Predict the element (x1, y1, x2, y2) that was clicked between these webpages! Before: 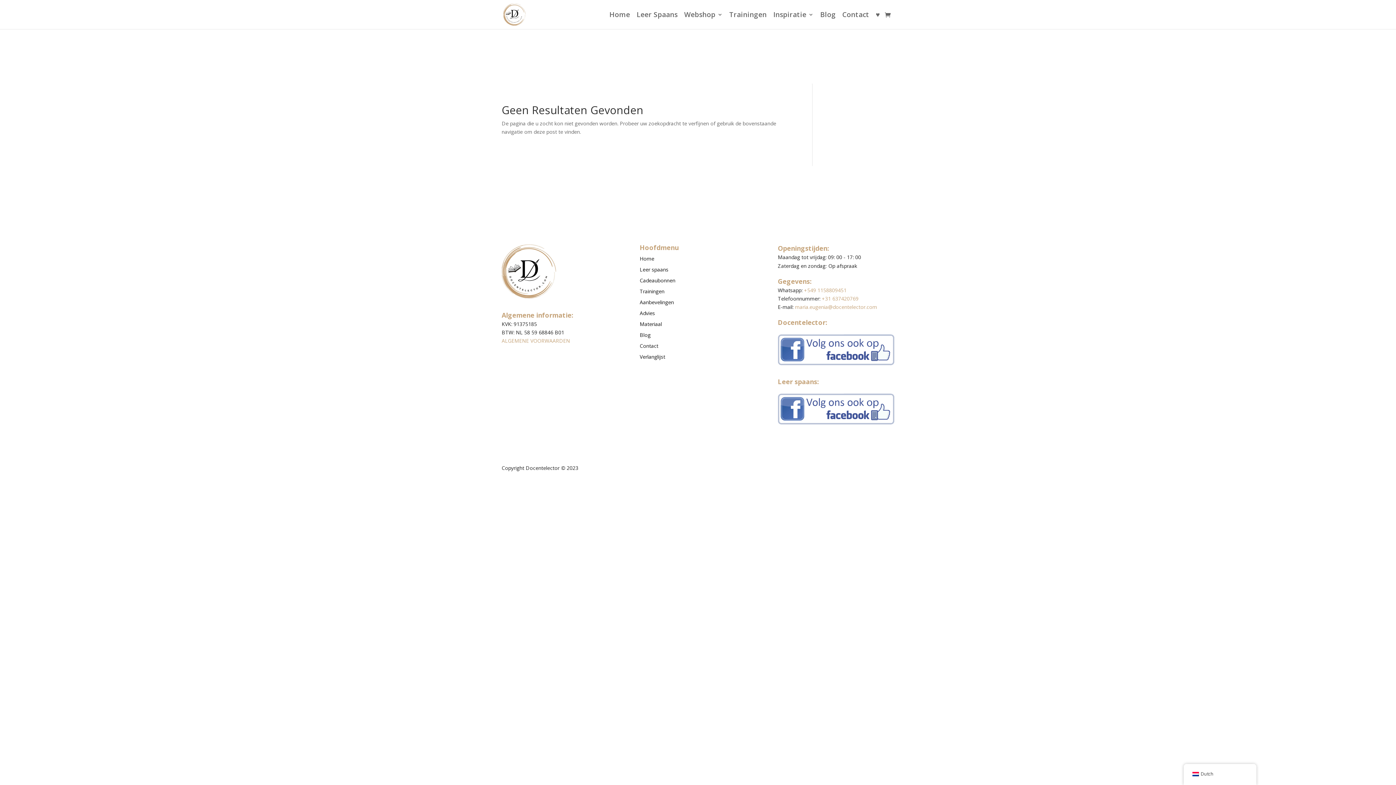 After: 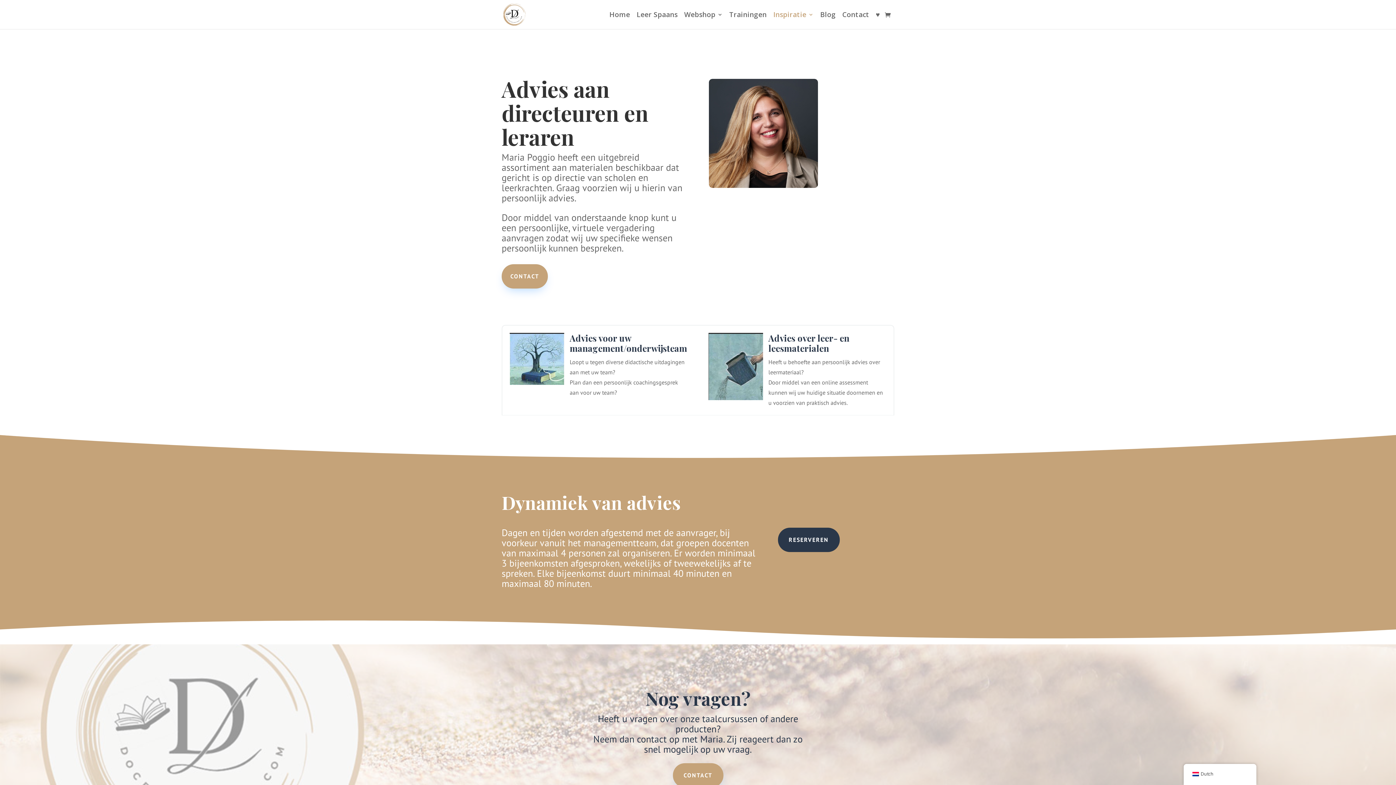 Action: label: Advies bbox: (639, 309, 655, 316)